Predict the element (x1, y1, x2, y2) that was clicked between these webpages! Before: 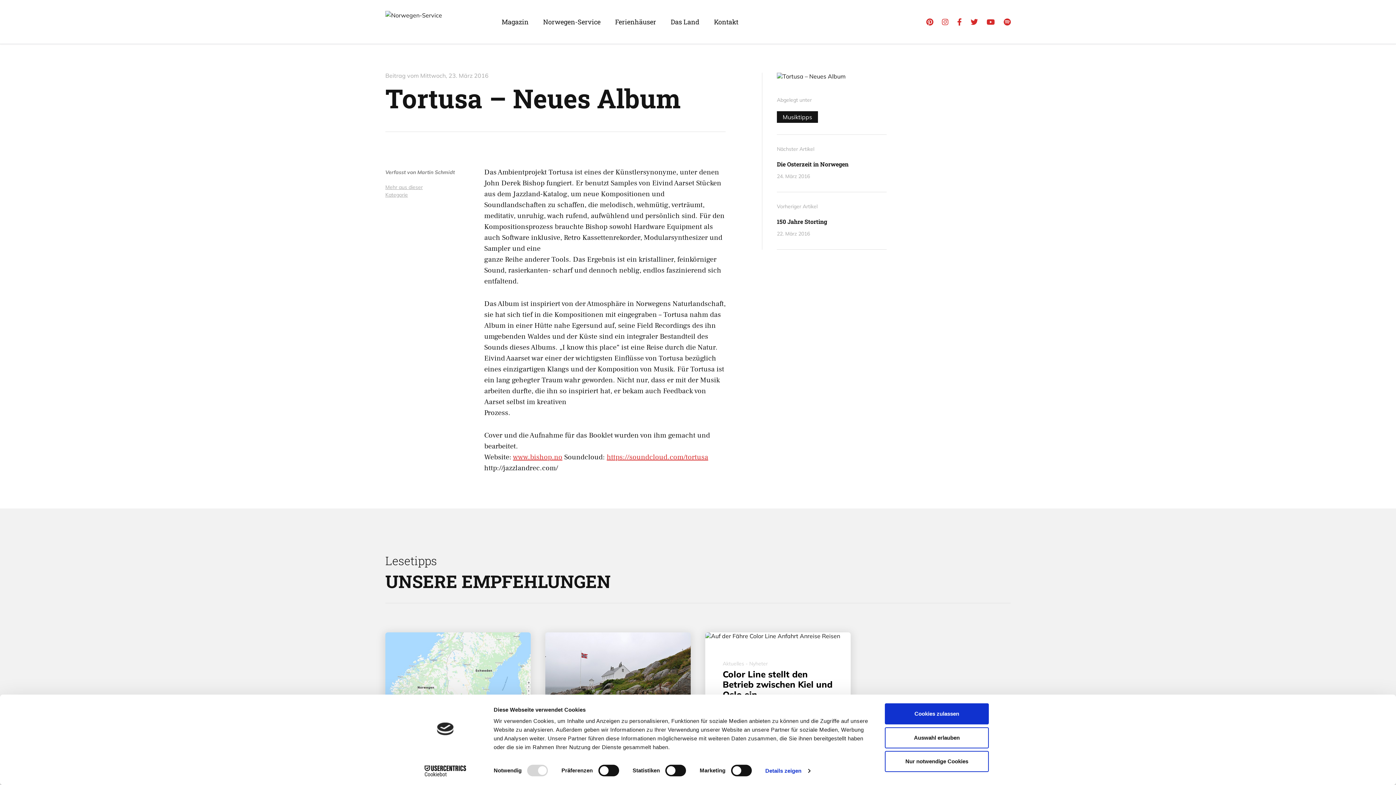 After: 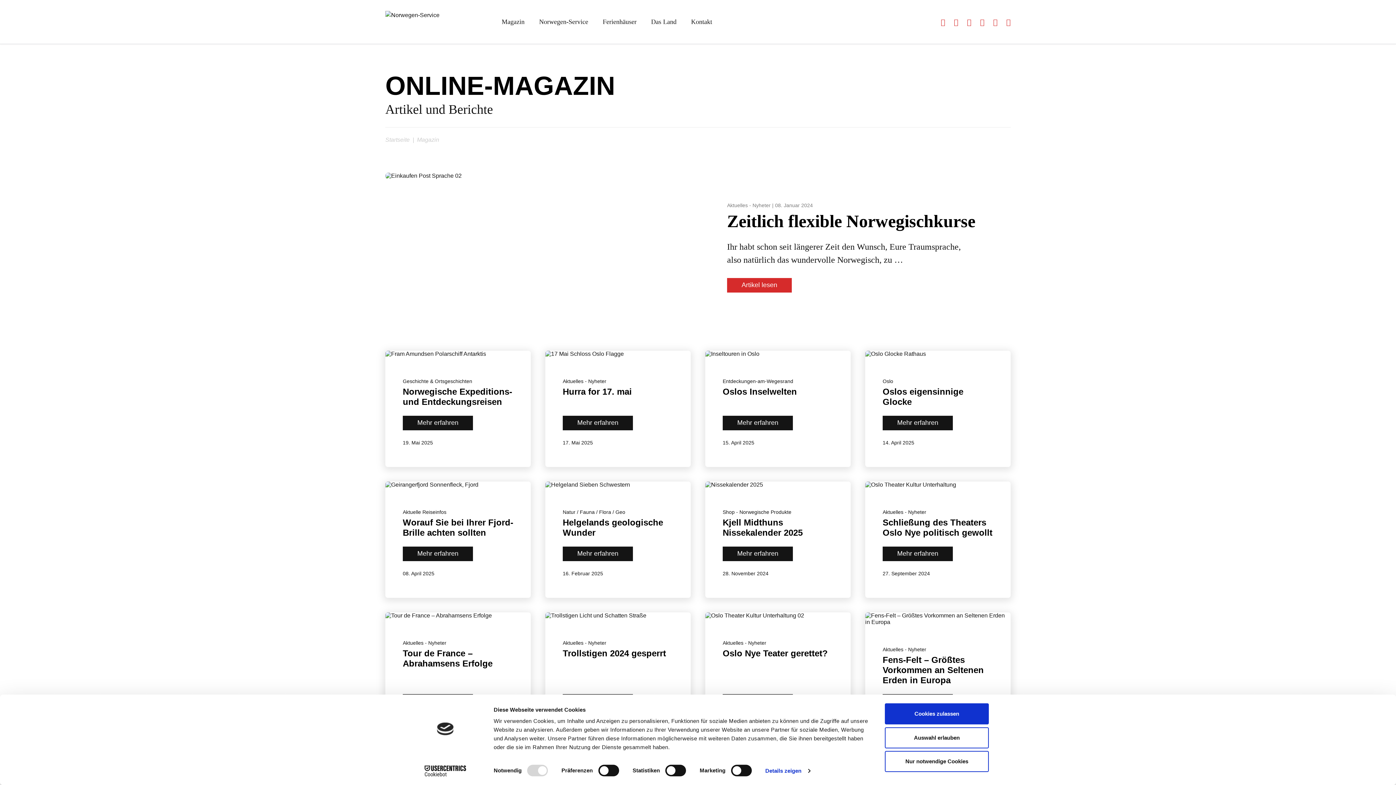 Action: bbox: (494, 14, 536, 29) label: Magazin